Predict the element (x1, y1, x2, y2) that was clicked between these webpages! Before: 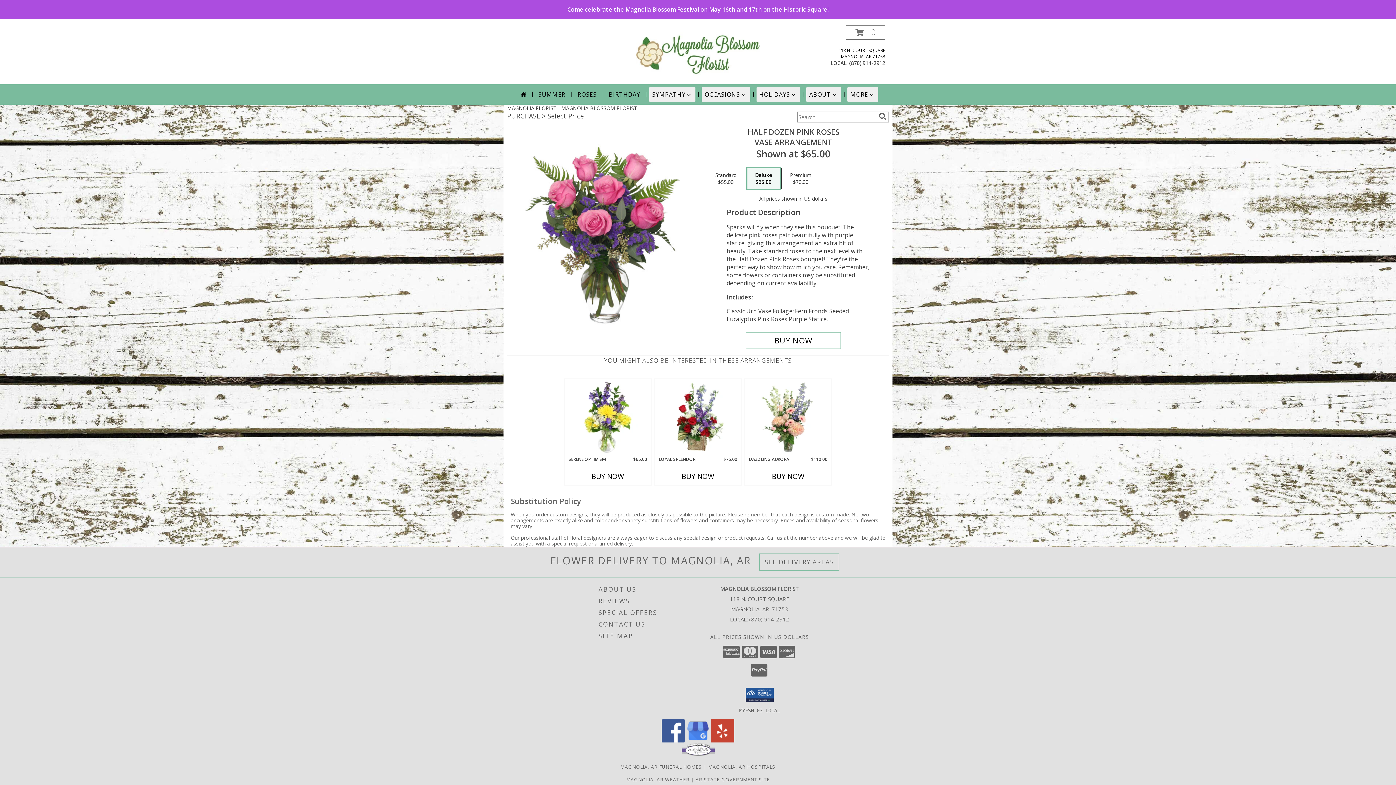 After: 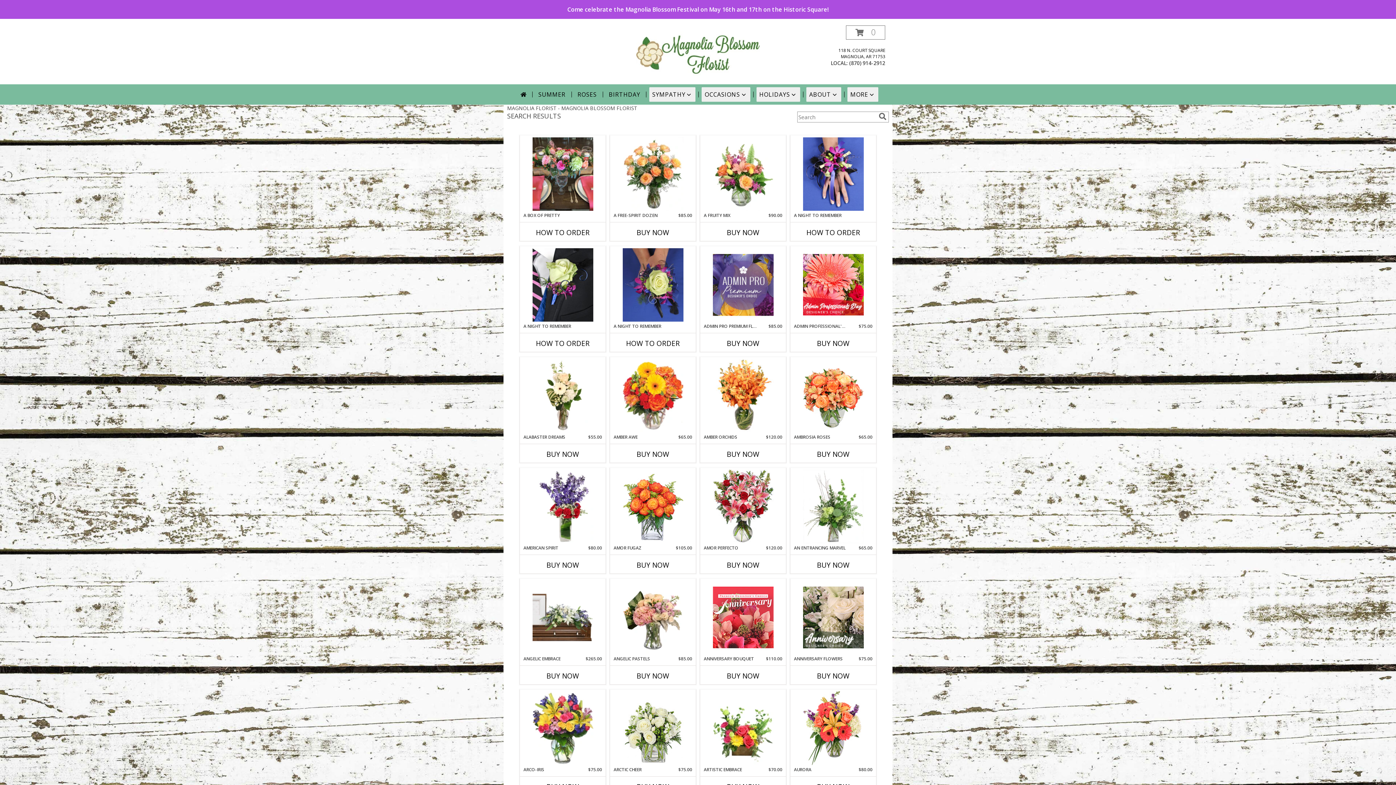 Action: label: search bbox: (877, 112, 888, 120)